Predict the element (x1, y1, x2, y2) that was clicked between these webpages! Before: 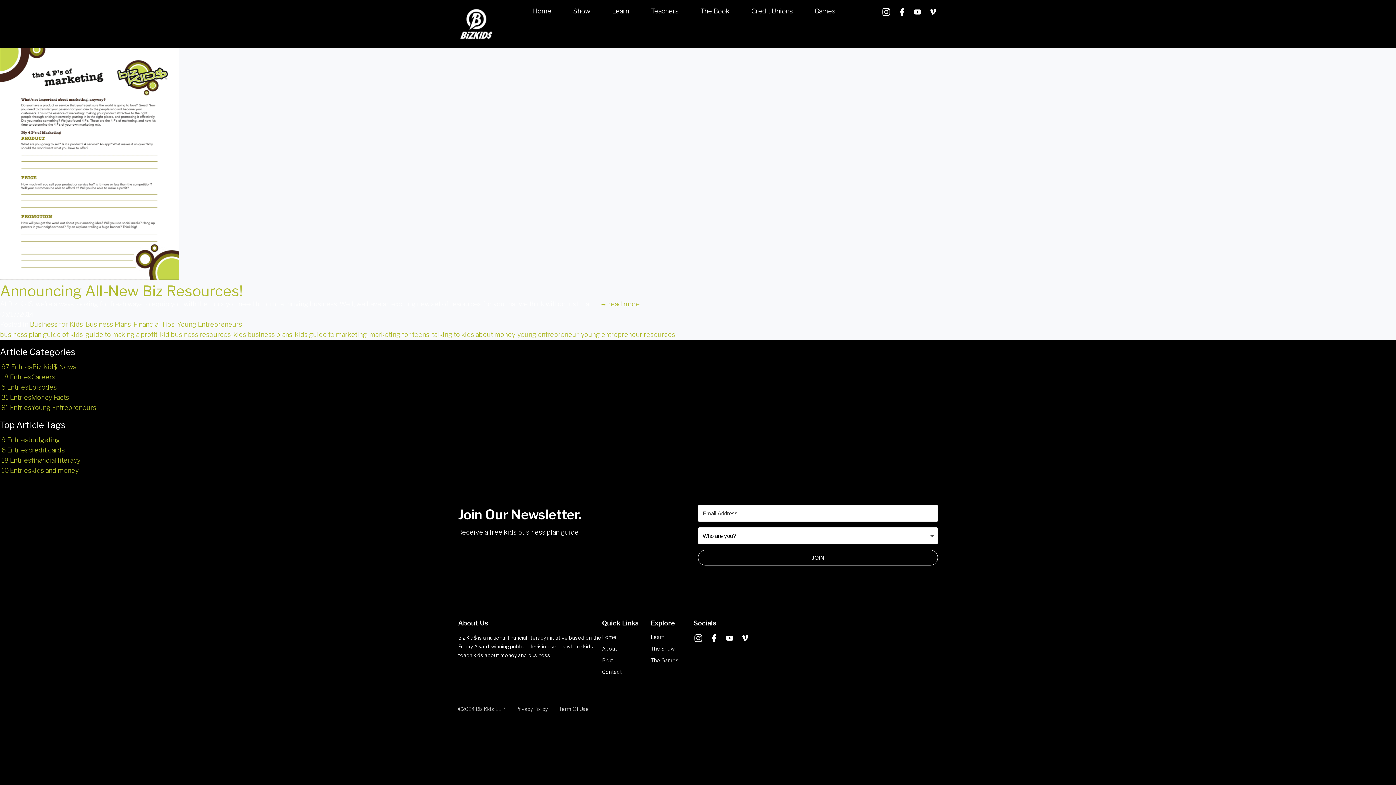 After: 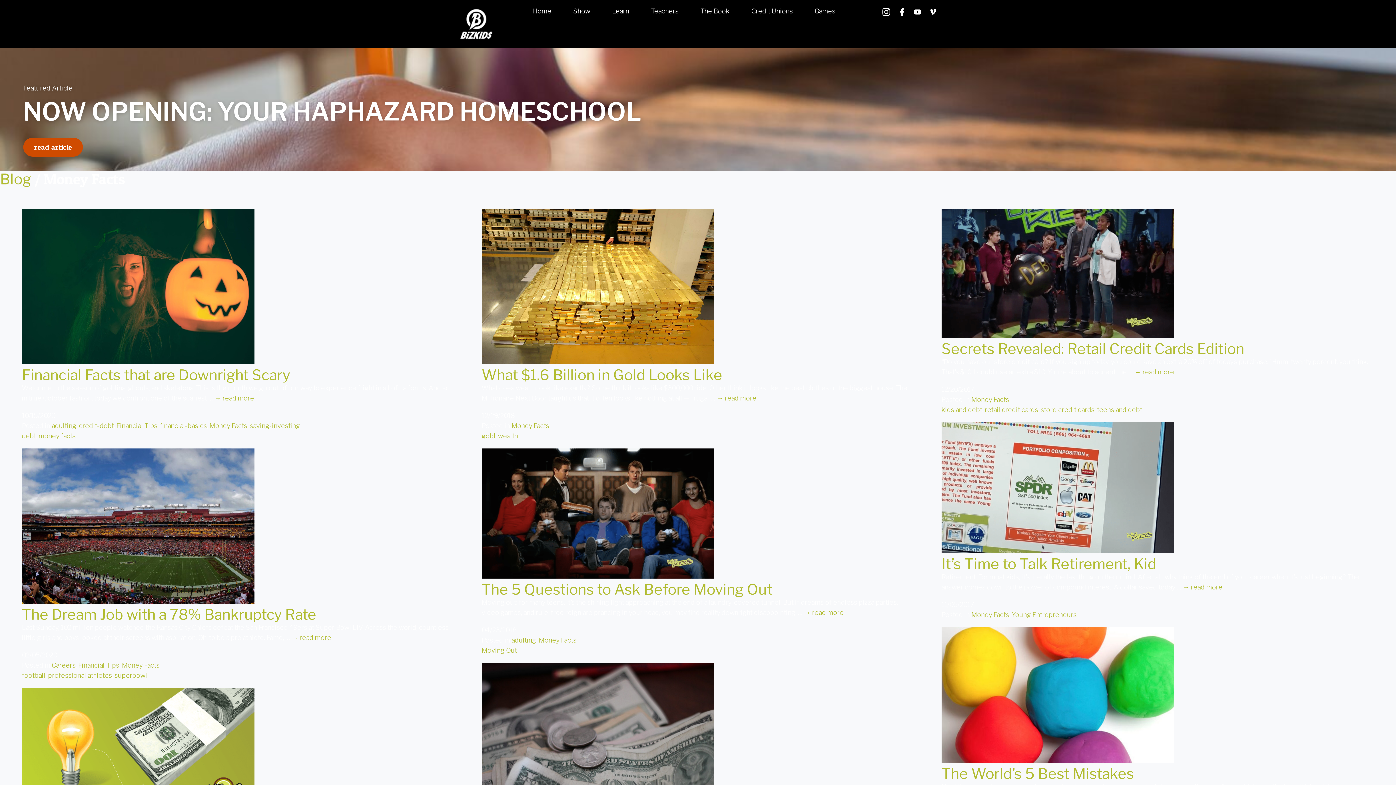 Action: label:  31 EntriesMoney Facts bbox: (0, 393, 69, 401)